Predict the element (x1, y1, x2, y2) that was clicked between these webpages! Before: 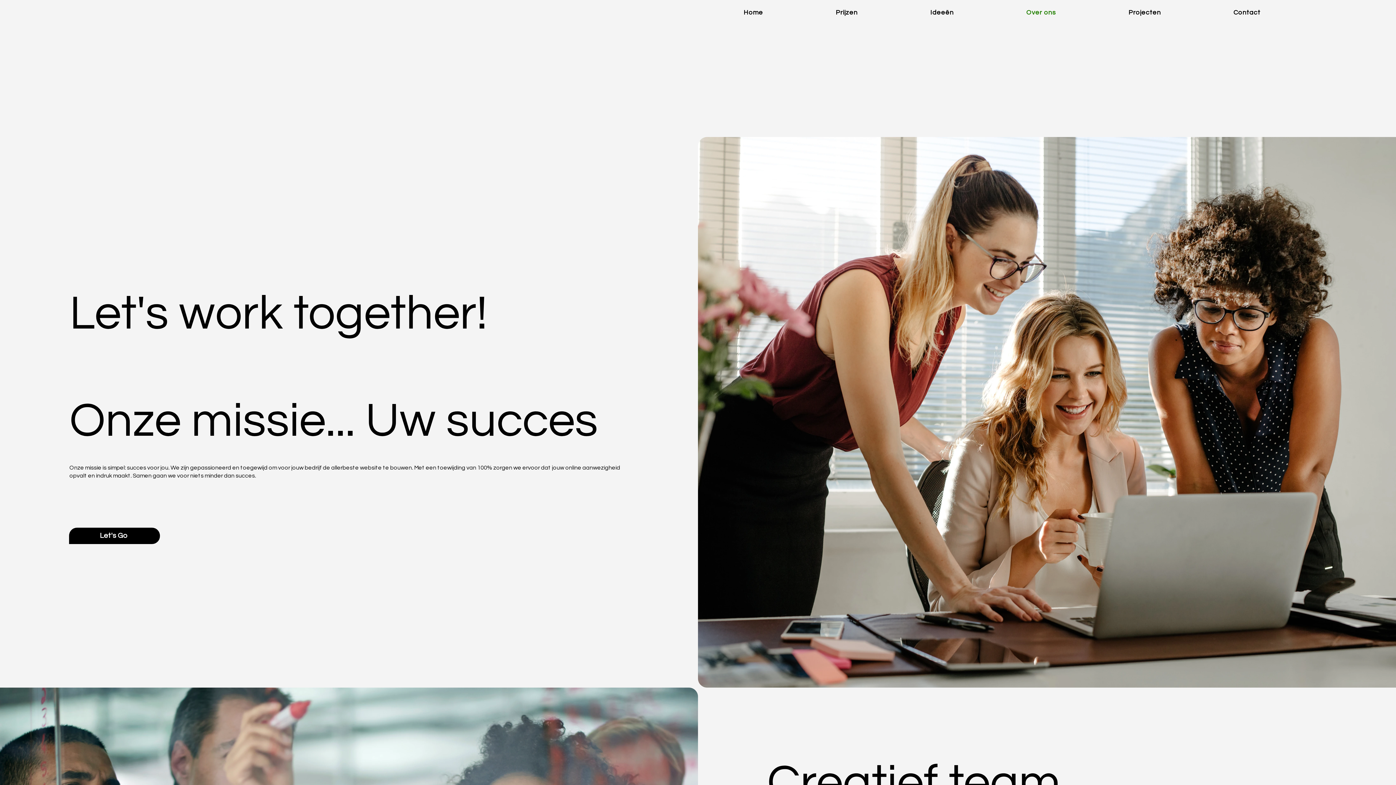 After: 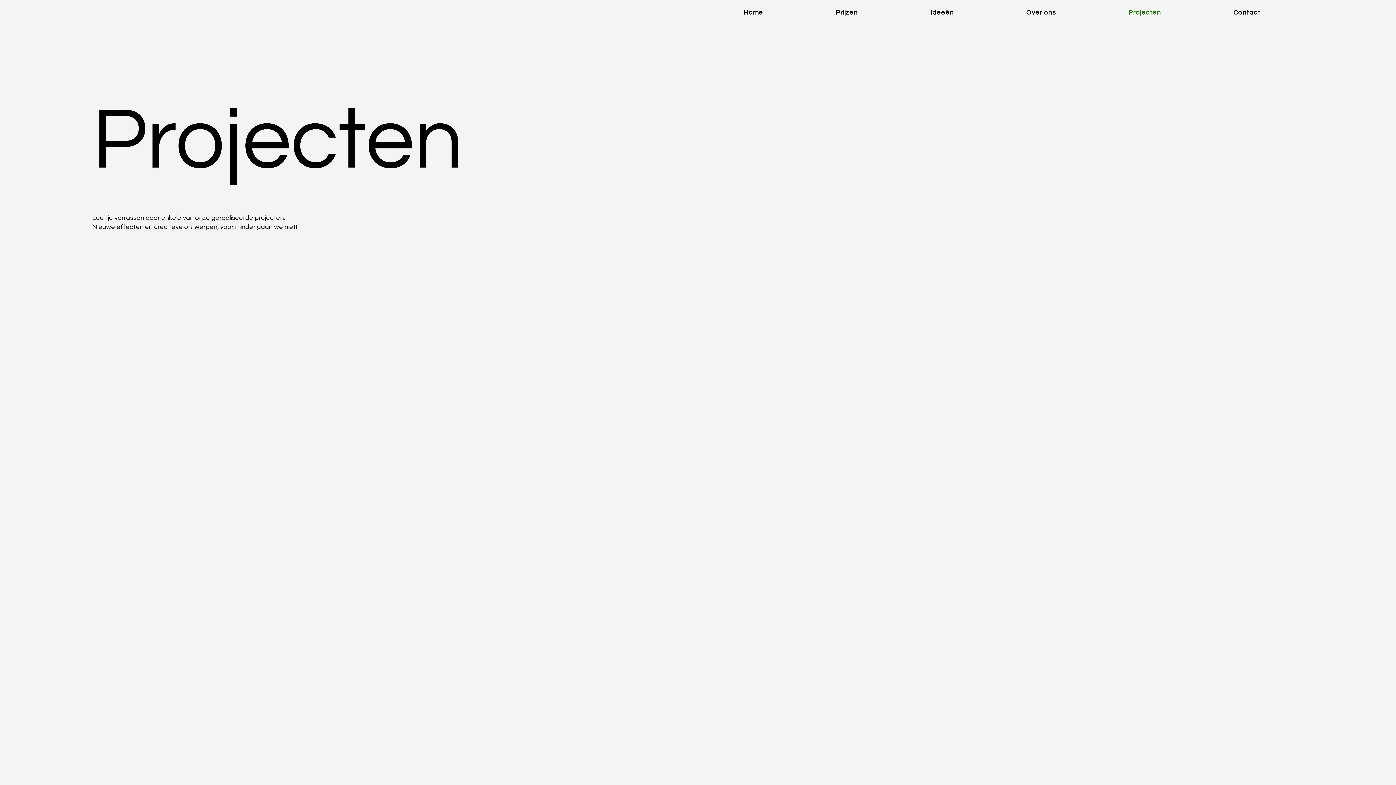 Action: bbox: (1128, 9, 1233, 15) label: Projecten